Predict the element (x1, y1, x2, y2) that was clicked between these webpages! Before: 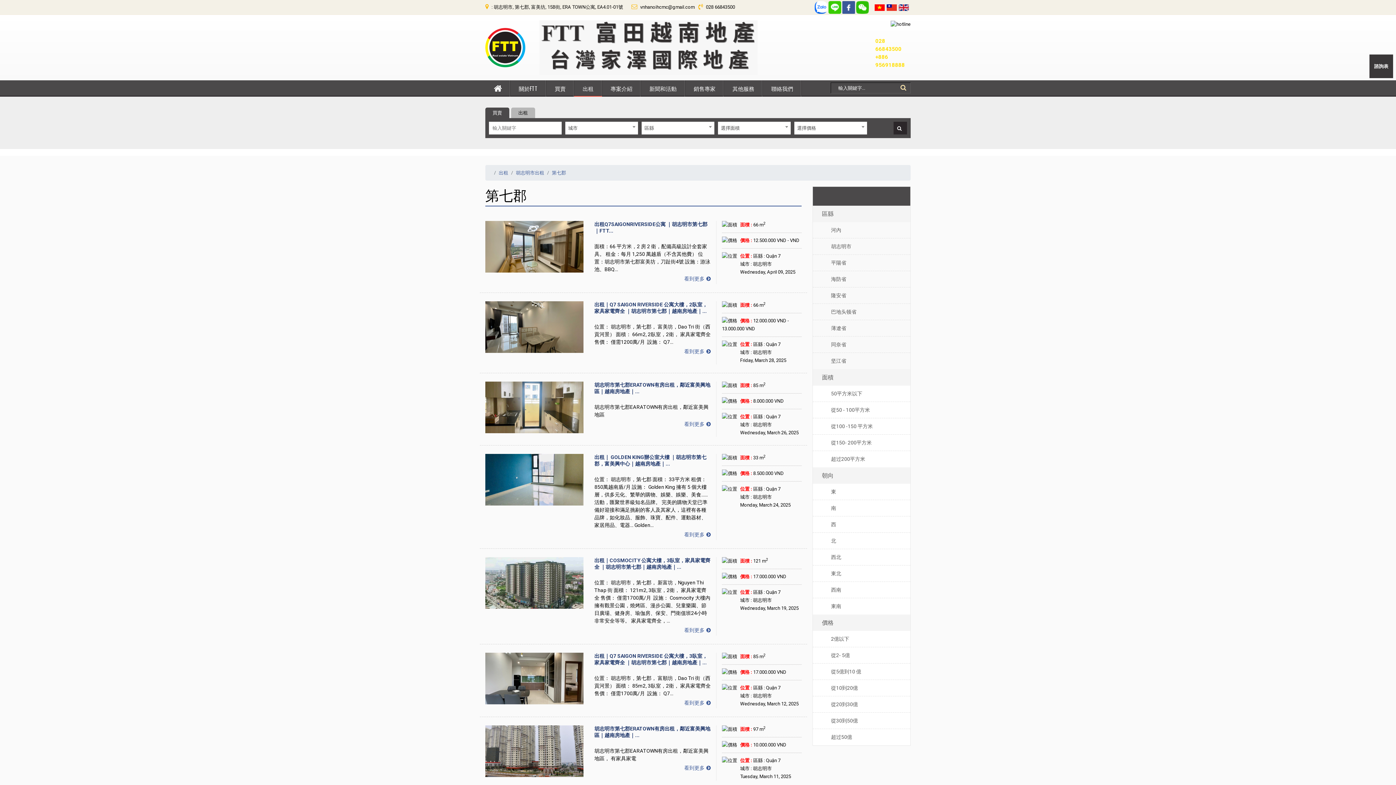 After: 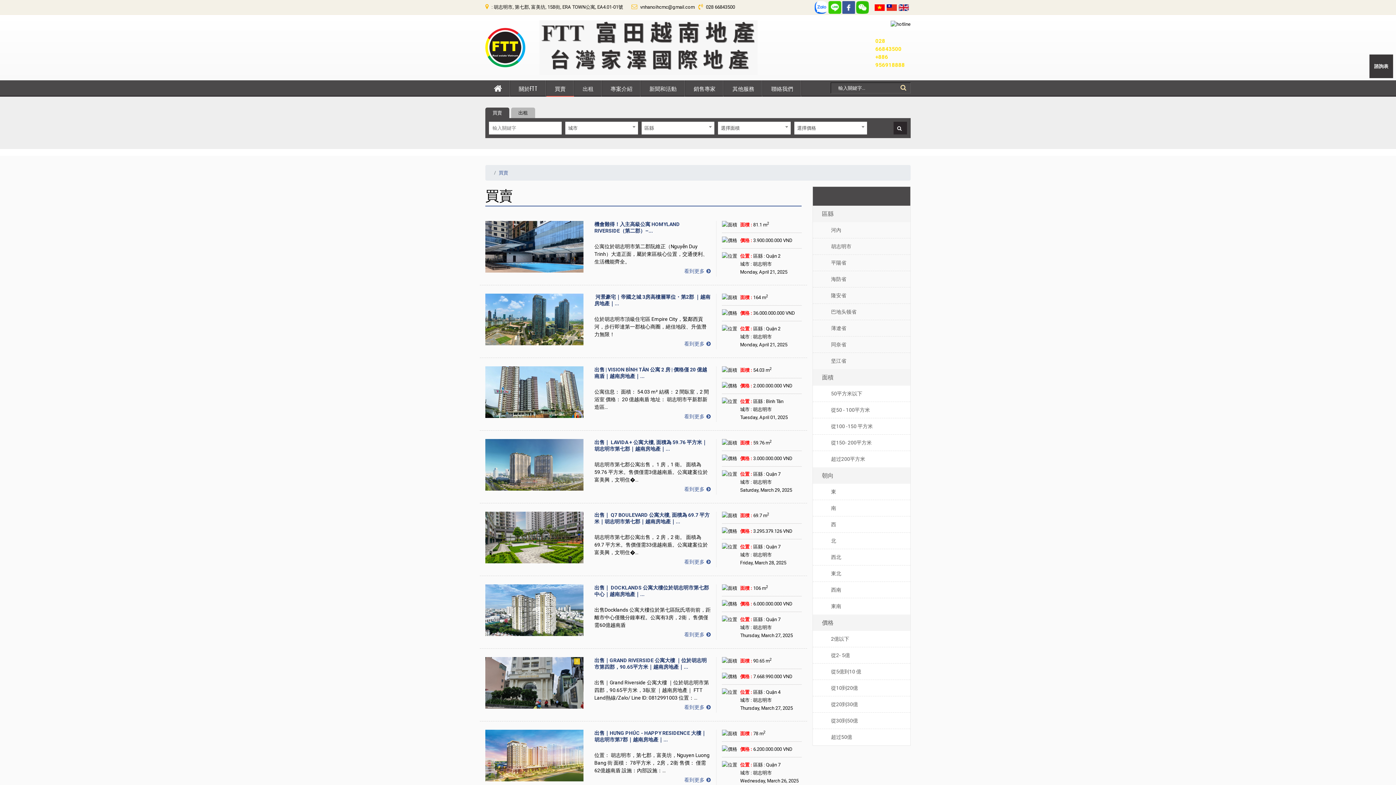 Action: label: 買賣 bbox: (546, 80, 574, 96)